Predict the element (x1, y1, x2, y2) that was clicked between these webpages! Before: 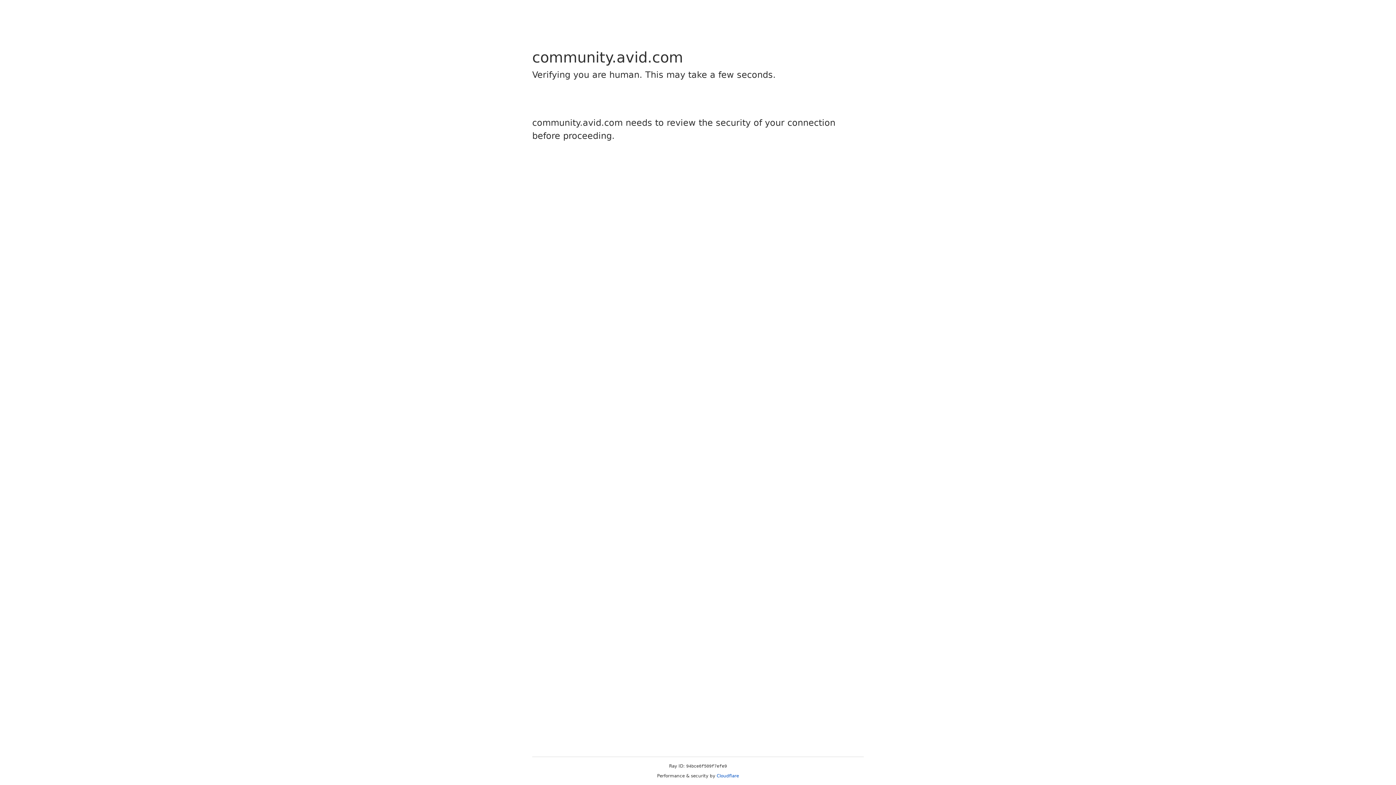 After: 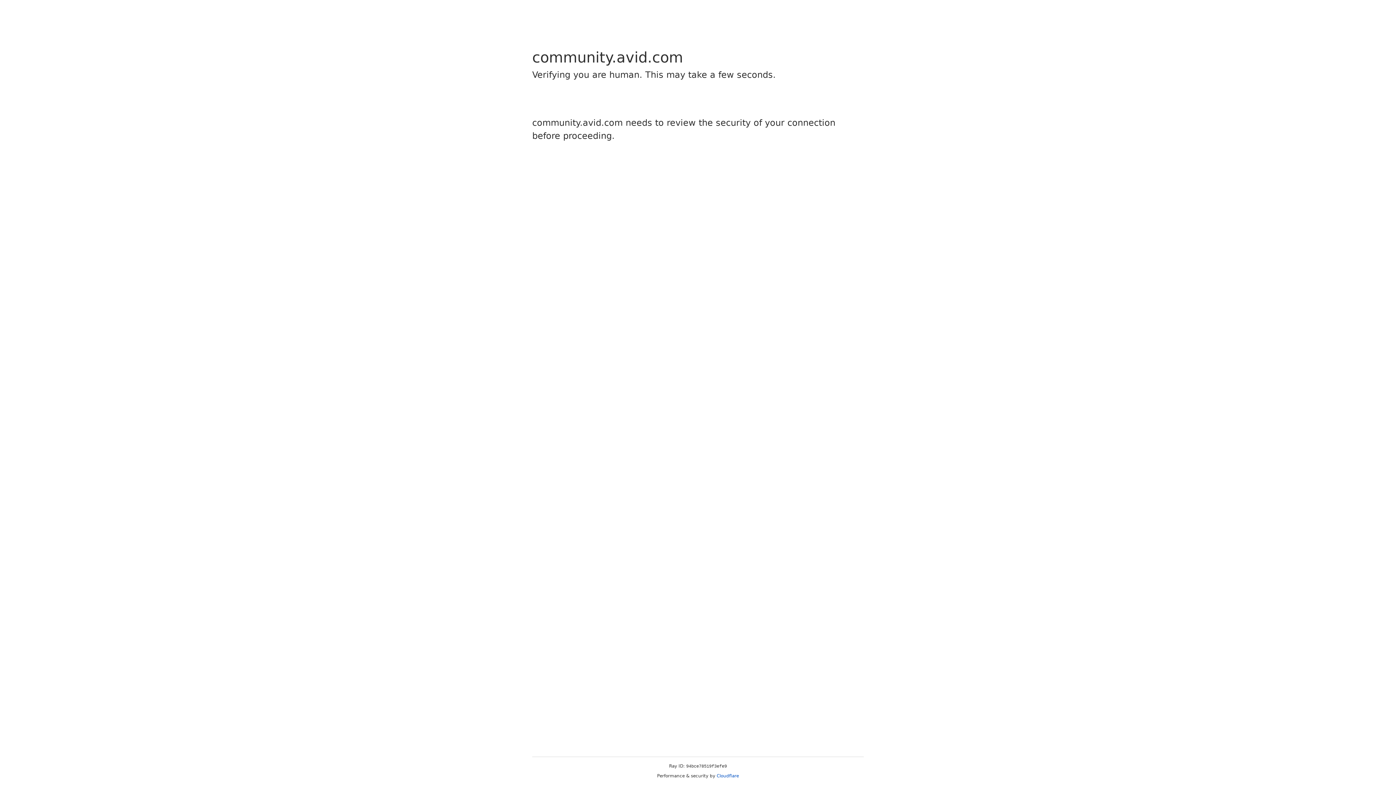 Action: bbox: (716, 773, 739, 778) label: Cloudflare